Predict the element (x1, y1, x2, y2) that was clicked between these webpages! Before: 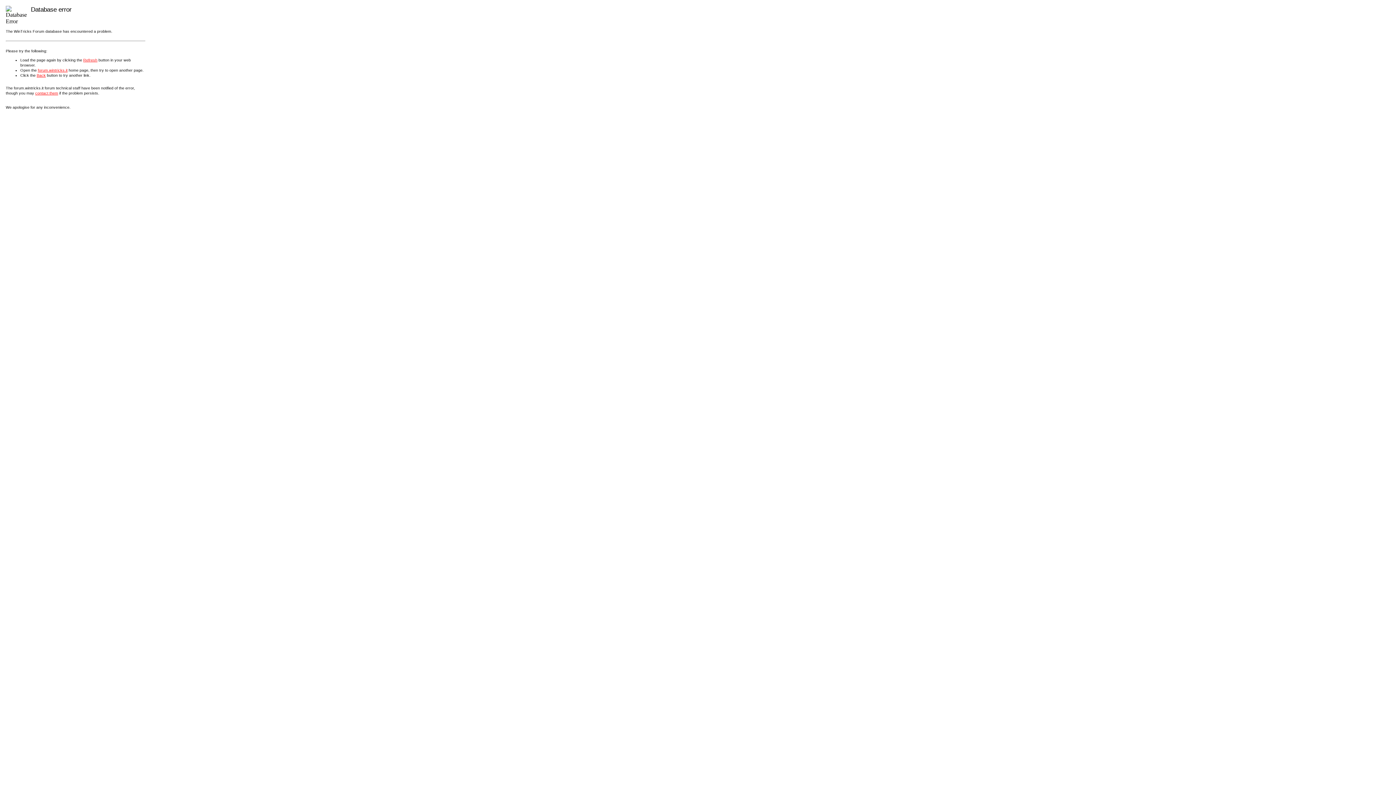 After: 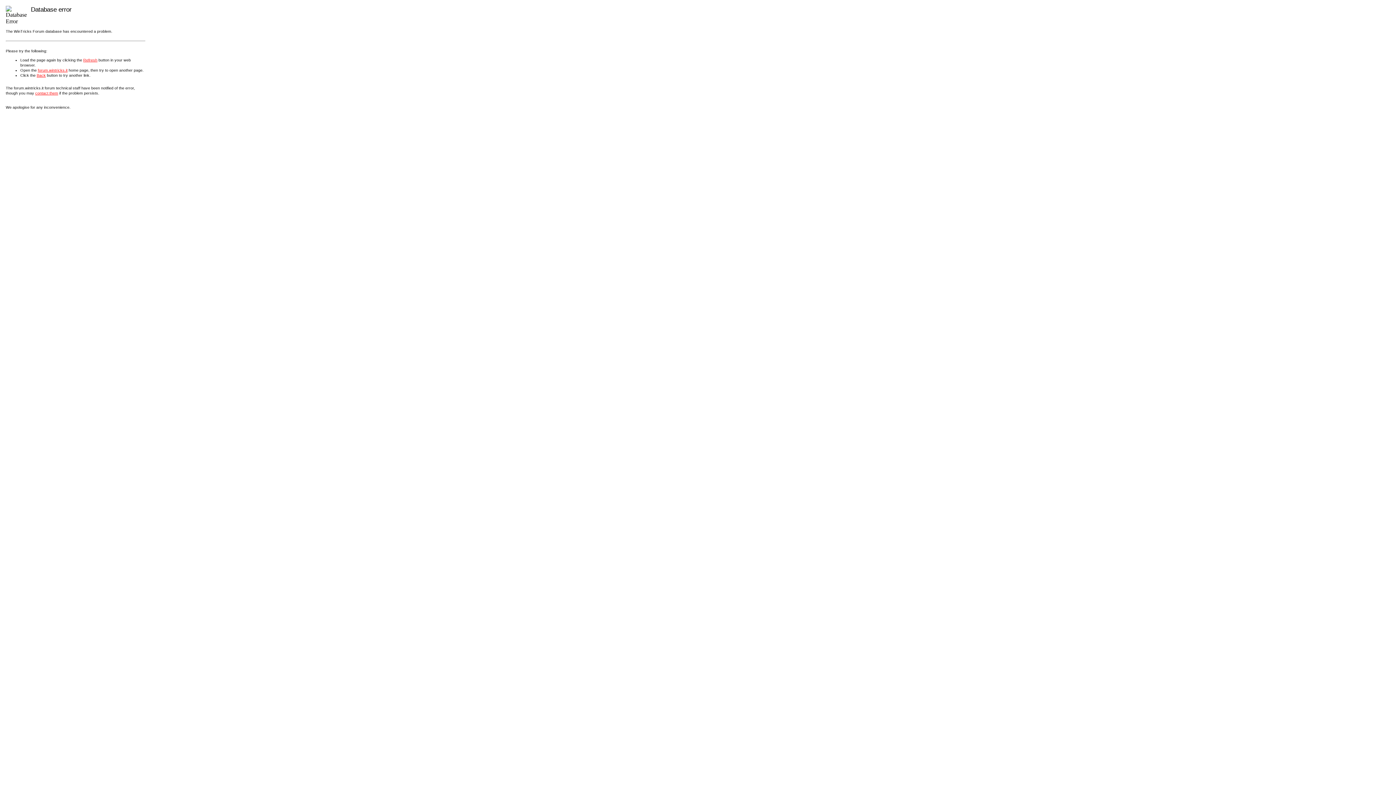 Action: label: Refresh bbox: (83, 57, 97, 62)